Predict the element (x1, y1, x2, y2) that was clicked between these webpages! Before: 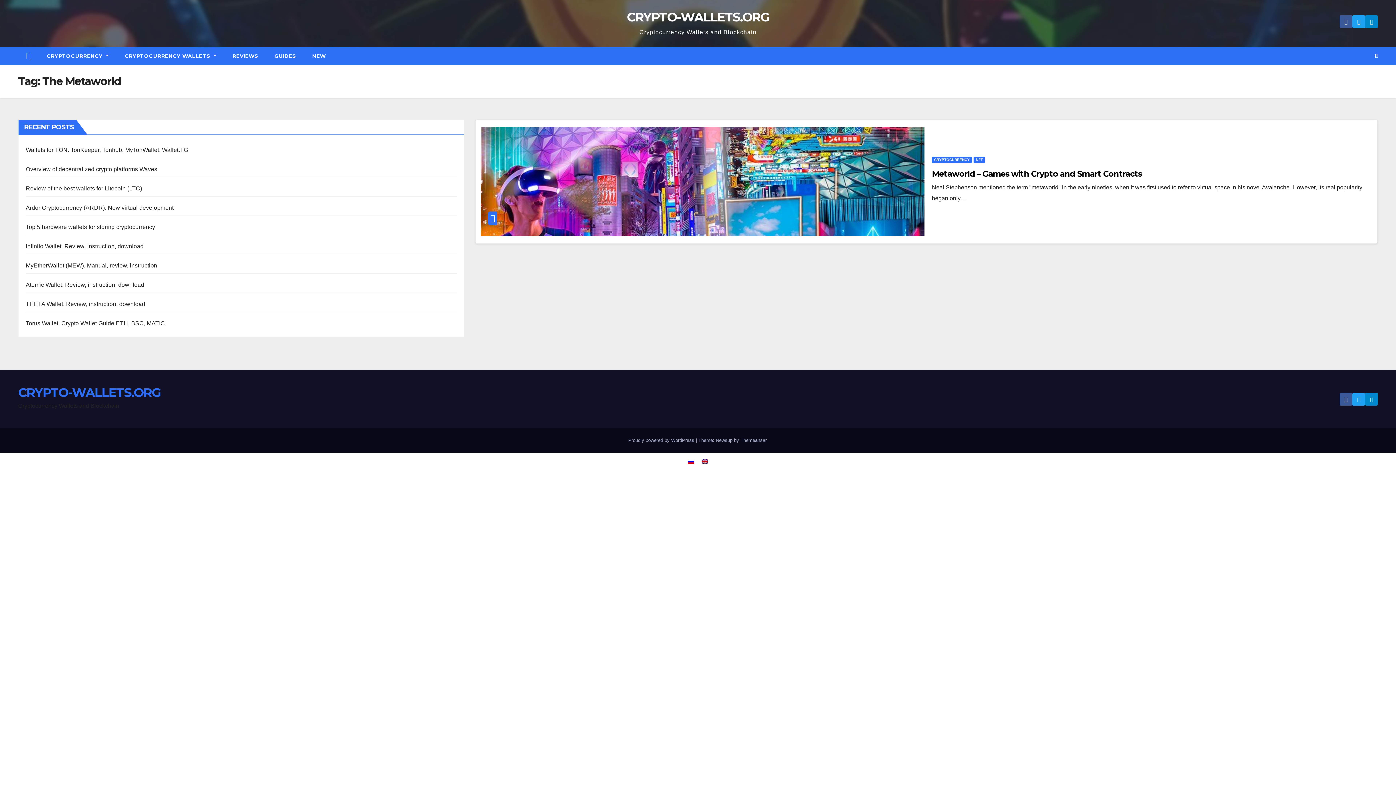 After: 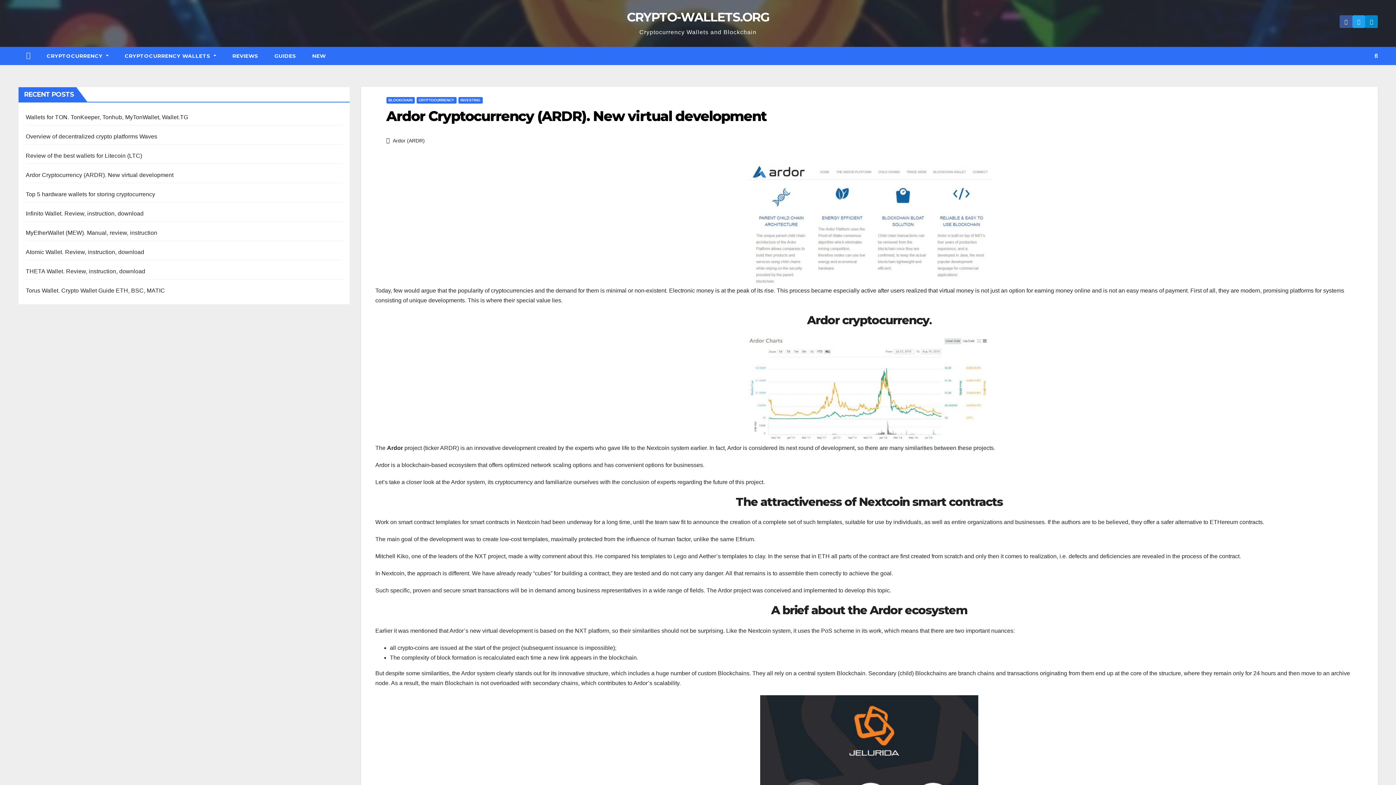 Action: bbox: (25, 204, 173, 210) label: Ardor Cryptocurrency (ARDR). New virtual development